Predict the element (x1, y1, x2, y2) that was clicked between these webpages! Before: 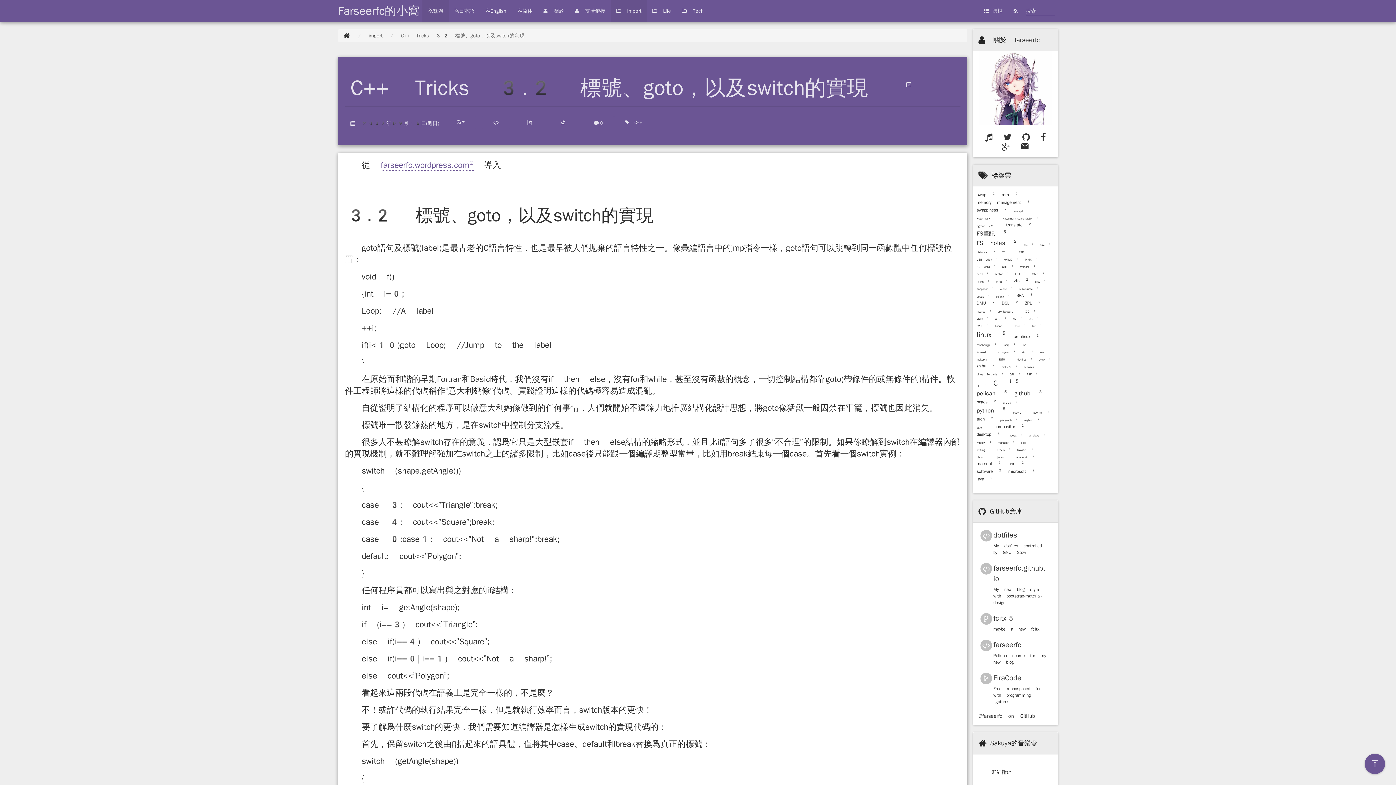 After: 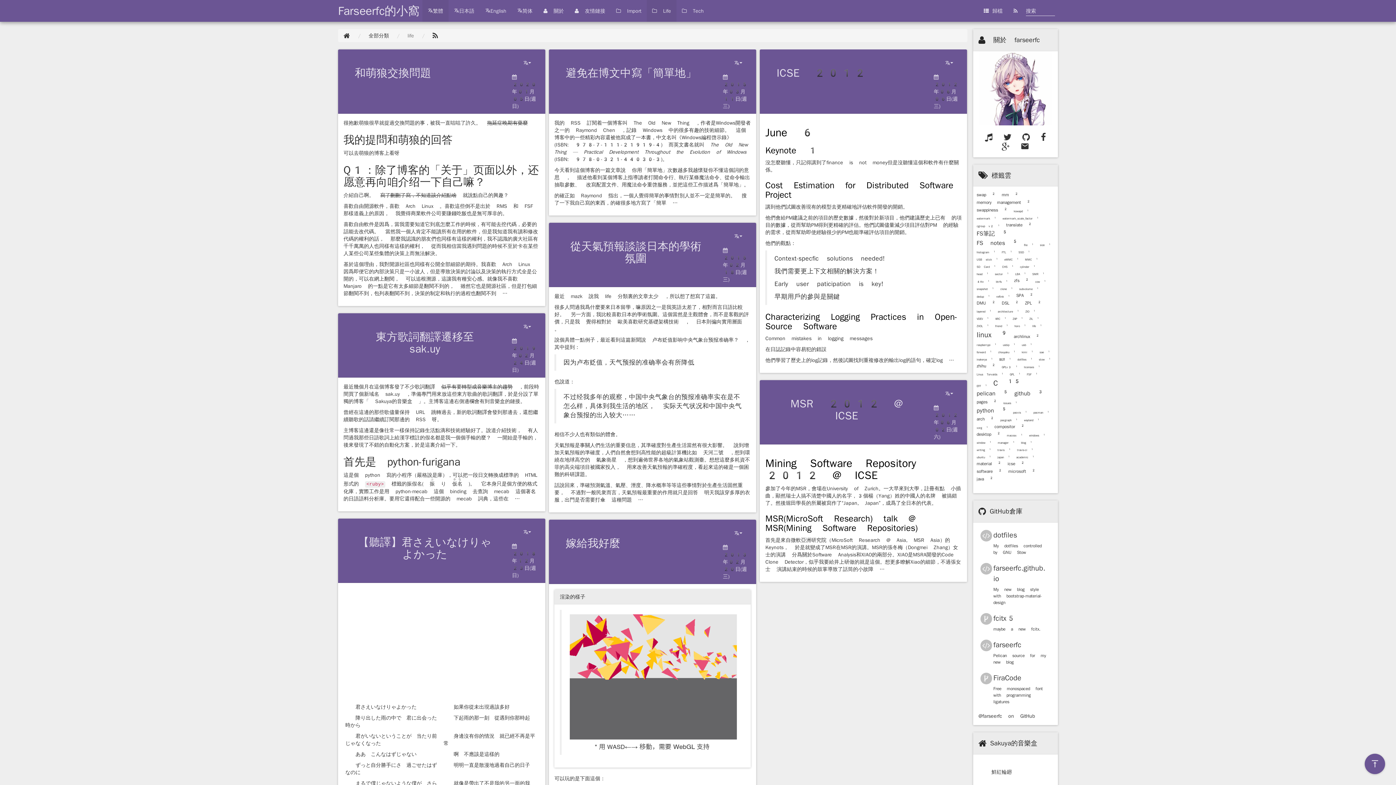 Action: label:  Life bbox: (646, 0, 676, 21)